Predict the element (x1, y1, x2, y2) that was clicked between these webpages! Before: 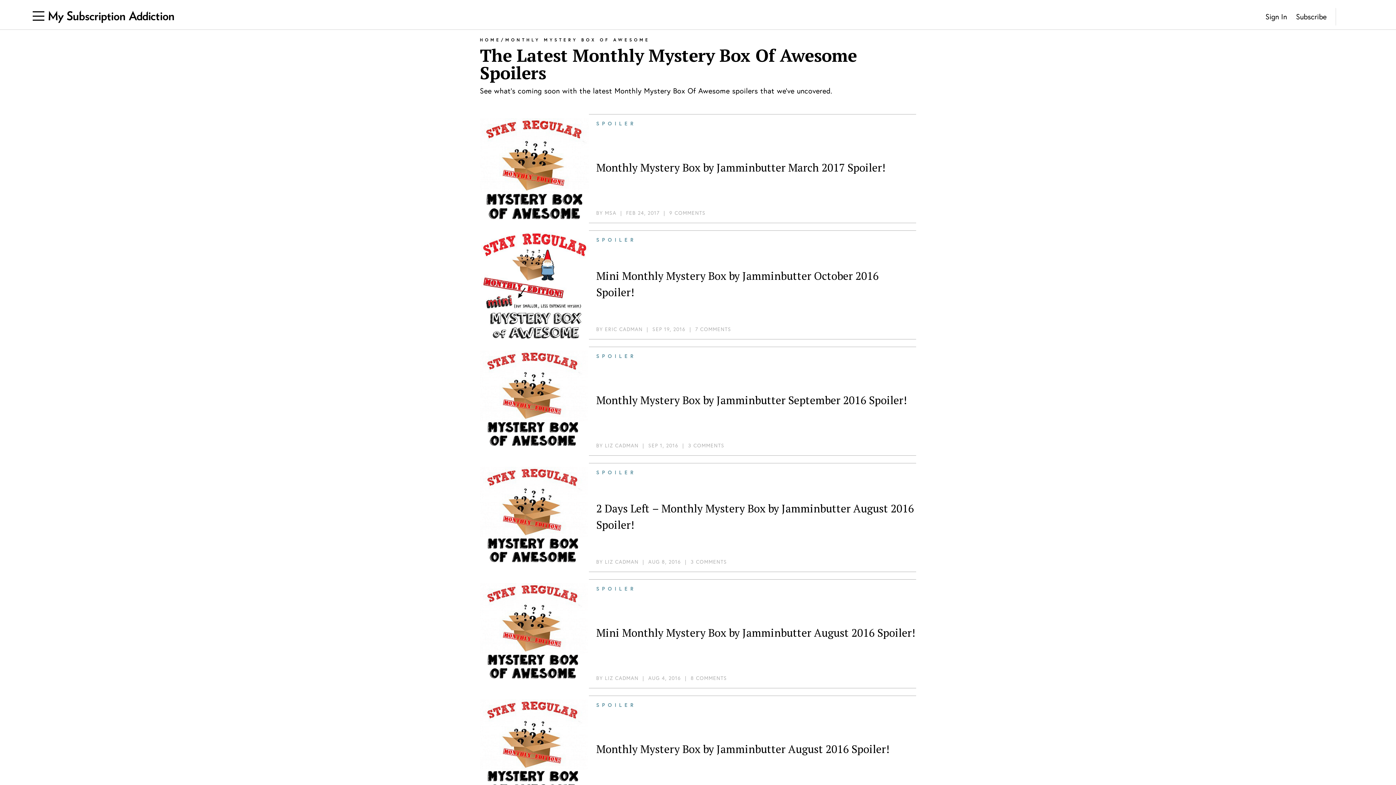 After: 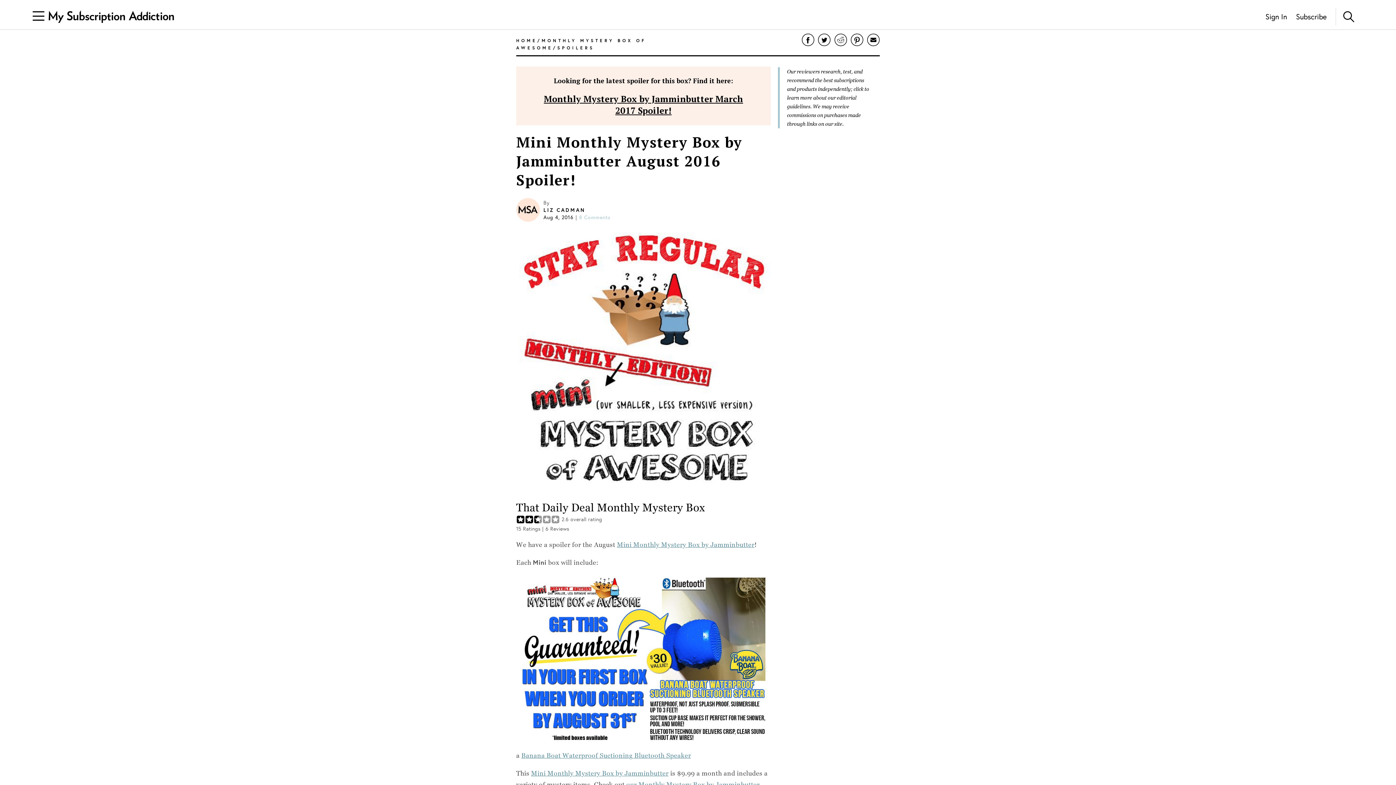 Action: bbox: (480, 558, 916, 674) label: SPOILER
Mini Monthly Mystery Box by Jamminbutter August 2016 Spoiler!
BY LIZ CADMAN  |  
AUG 4, 2016  |  8 COMMENTS